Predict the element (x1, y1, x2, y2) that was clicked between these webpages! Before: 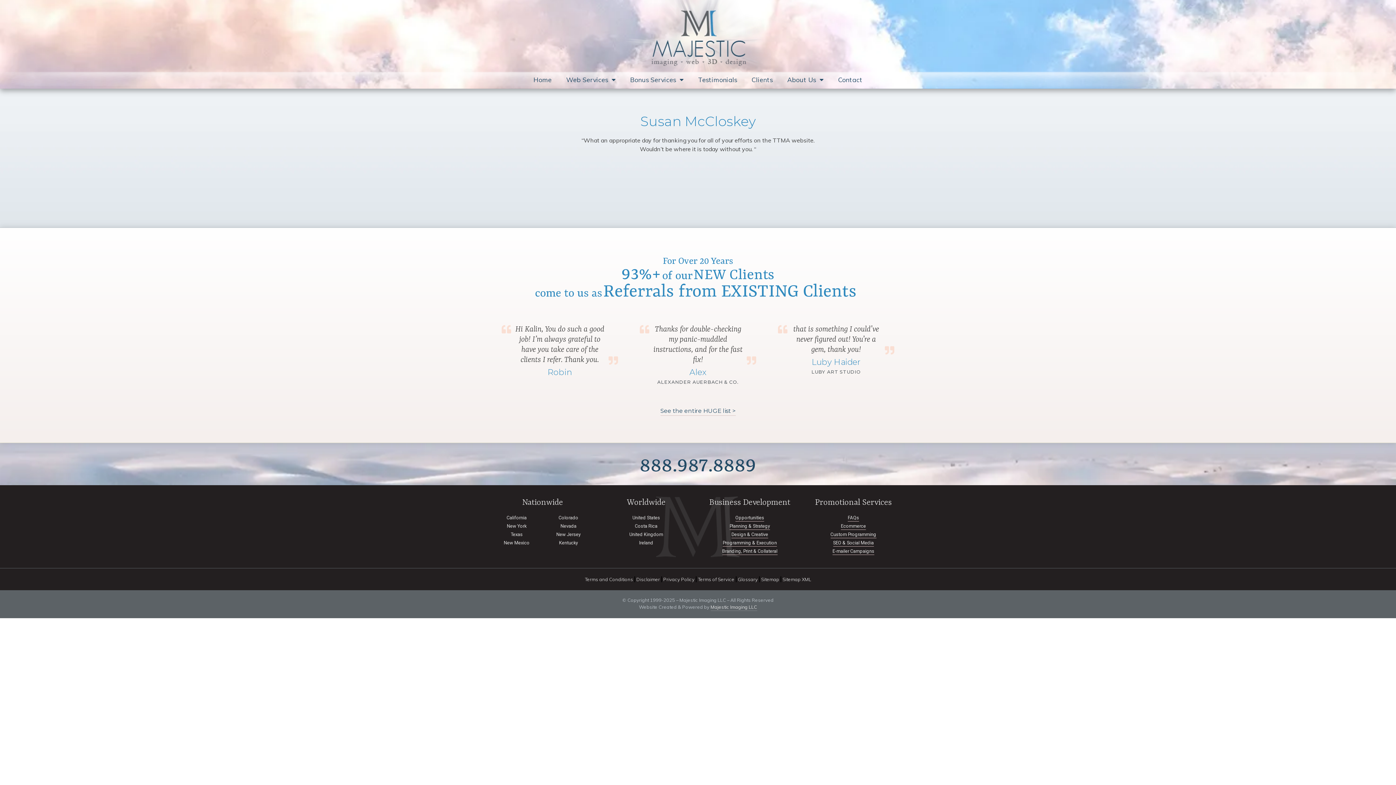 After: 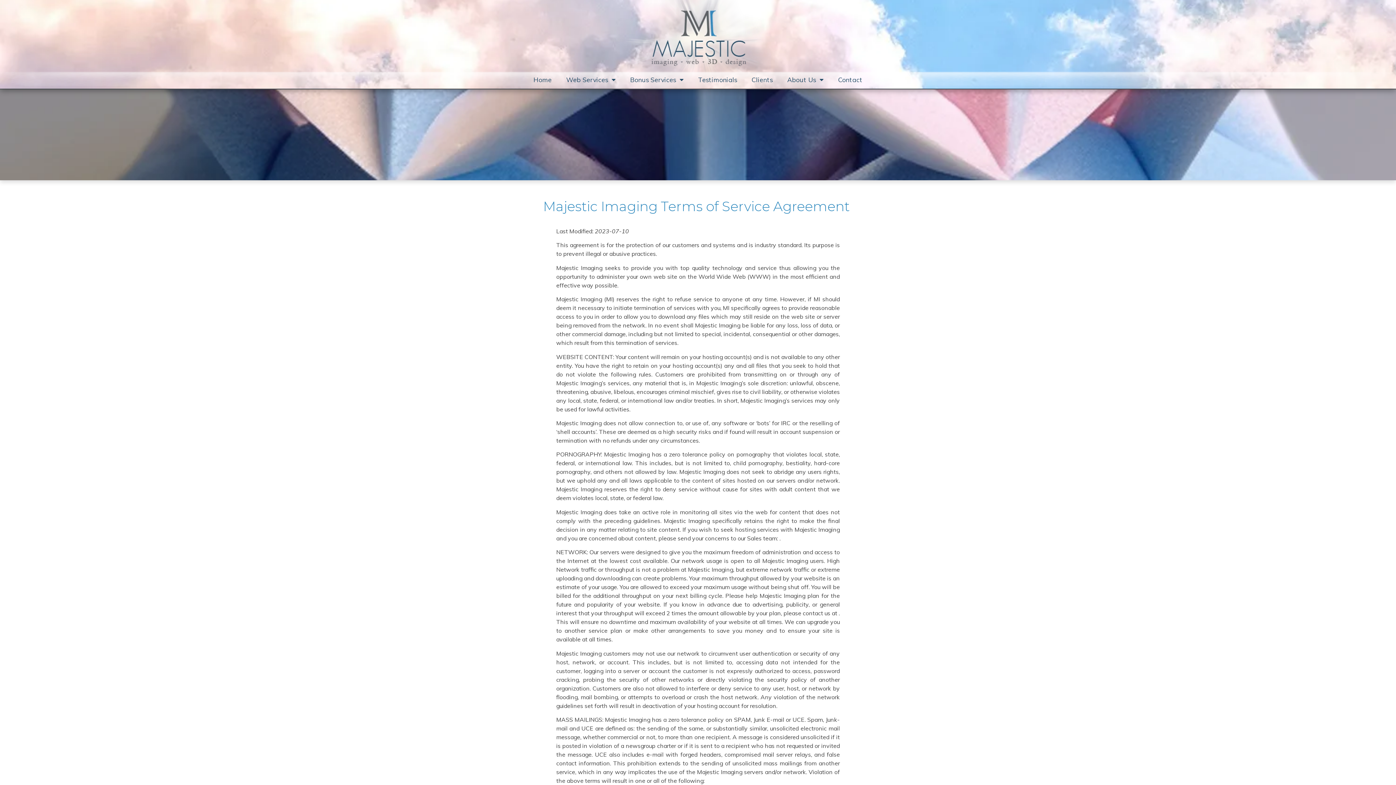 Action: label: Terms of Service bbox: (698, 571, 734, 587)